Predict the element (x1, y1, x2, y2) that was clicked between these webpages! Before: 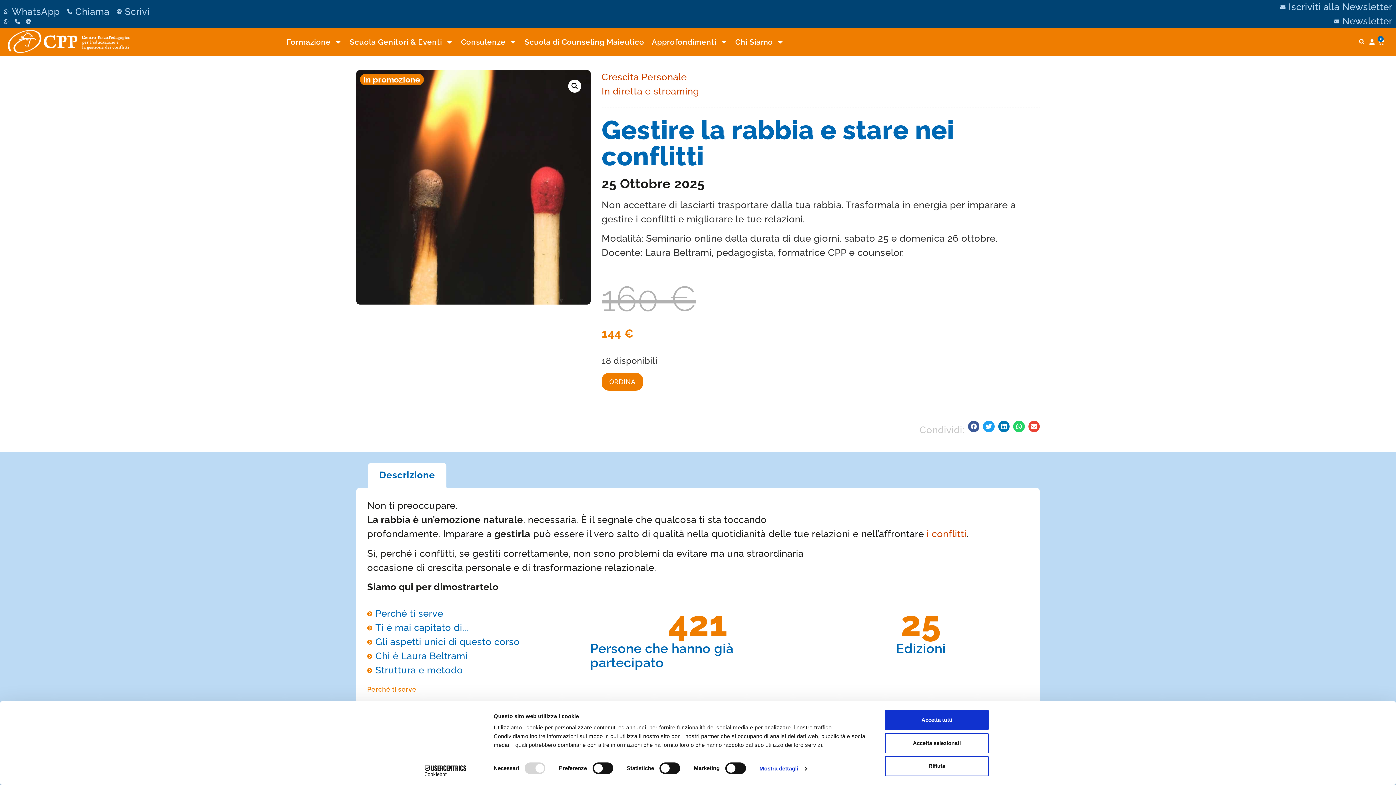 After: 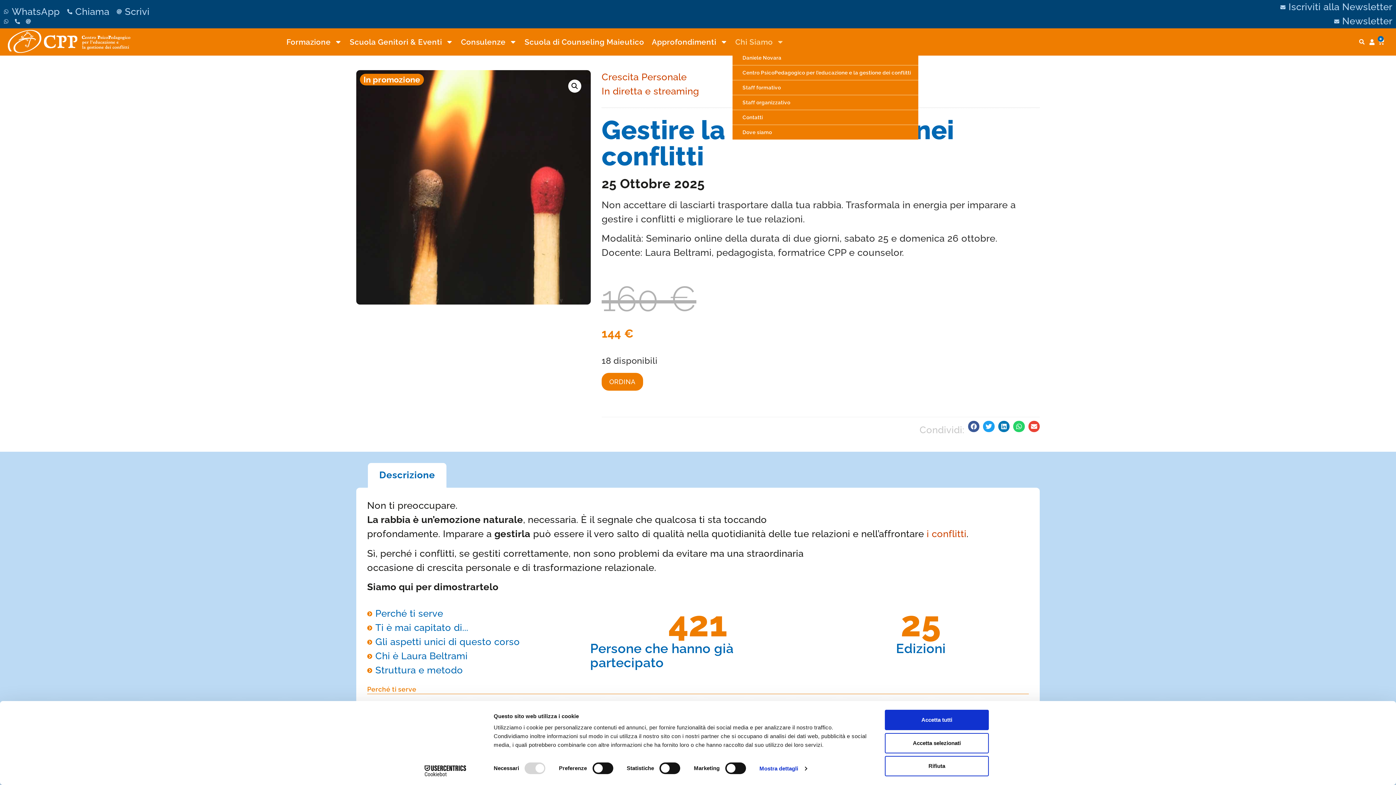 Action: label: Chi Siamo bbox: (687, 33, 730, 50)